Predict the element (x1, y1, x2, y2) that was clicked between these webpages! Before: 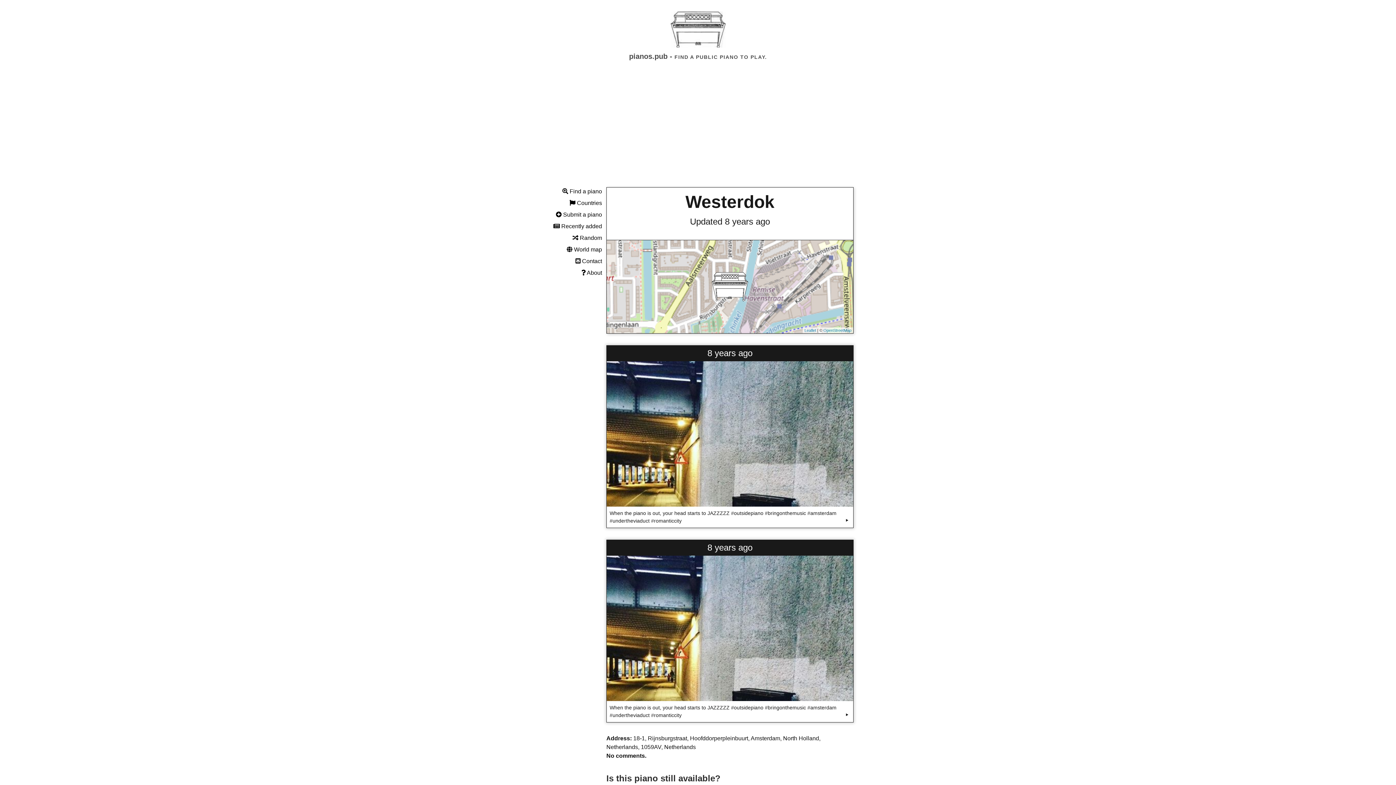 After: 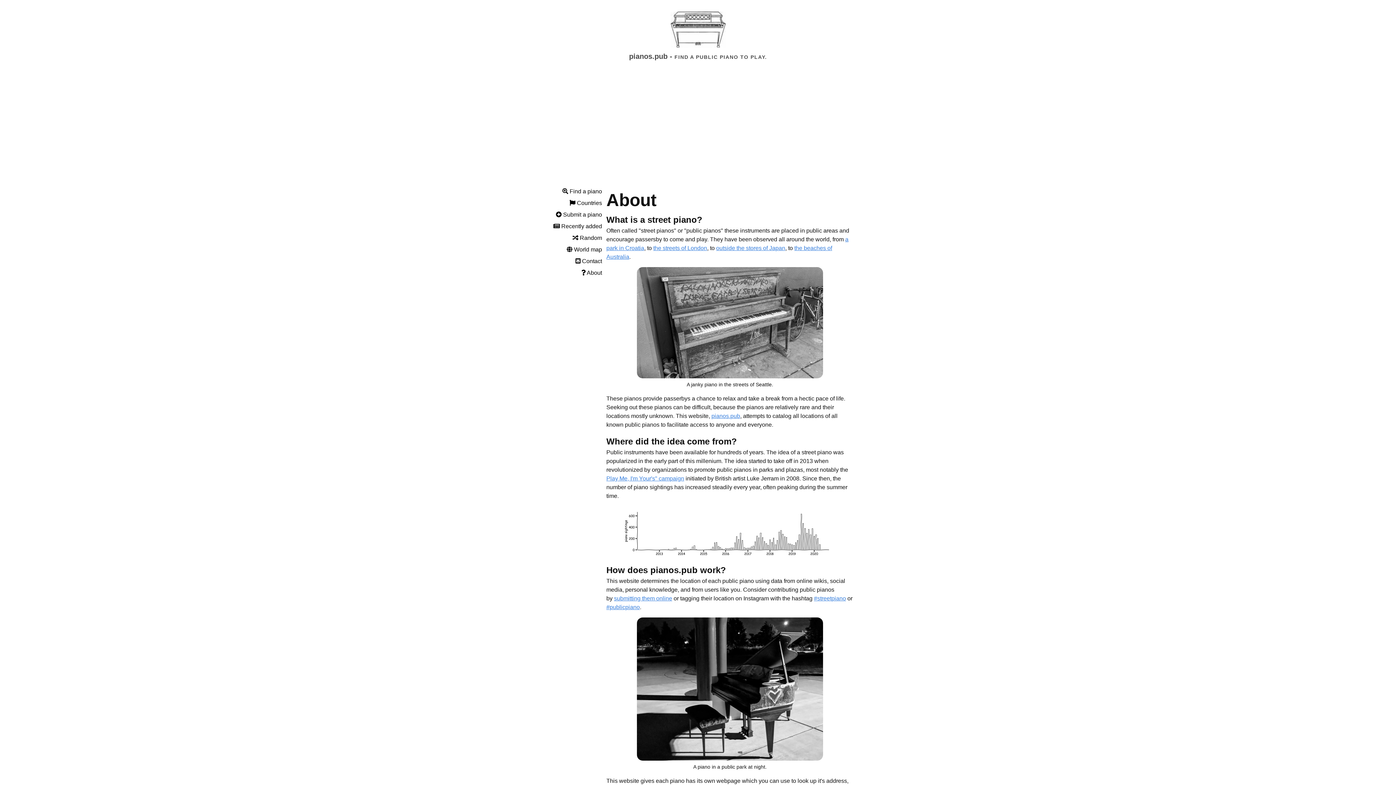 Action: bbox: (581, 269, 602, 276) label:  About